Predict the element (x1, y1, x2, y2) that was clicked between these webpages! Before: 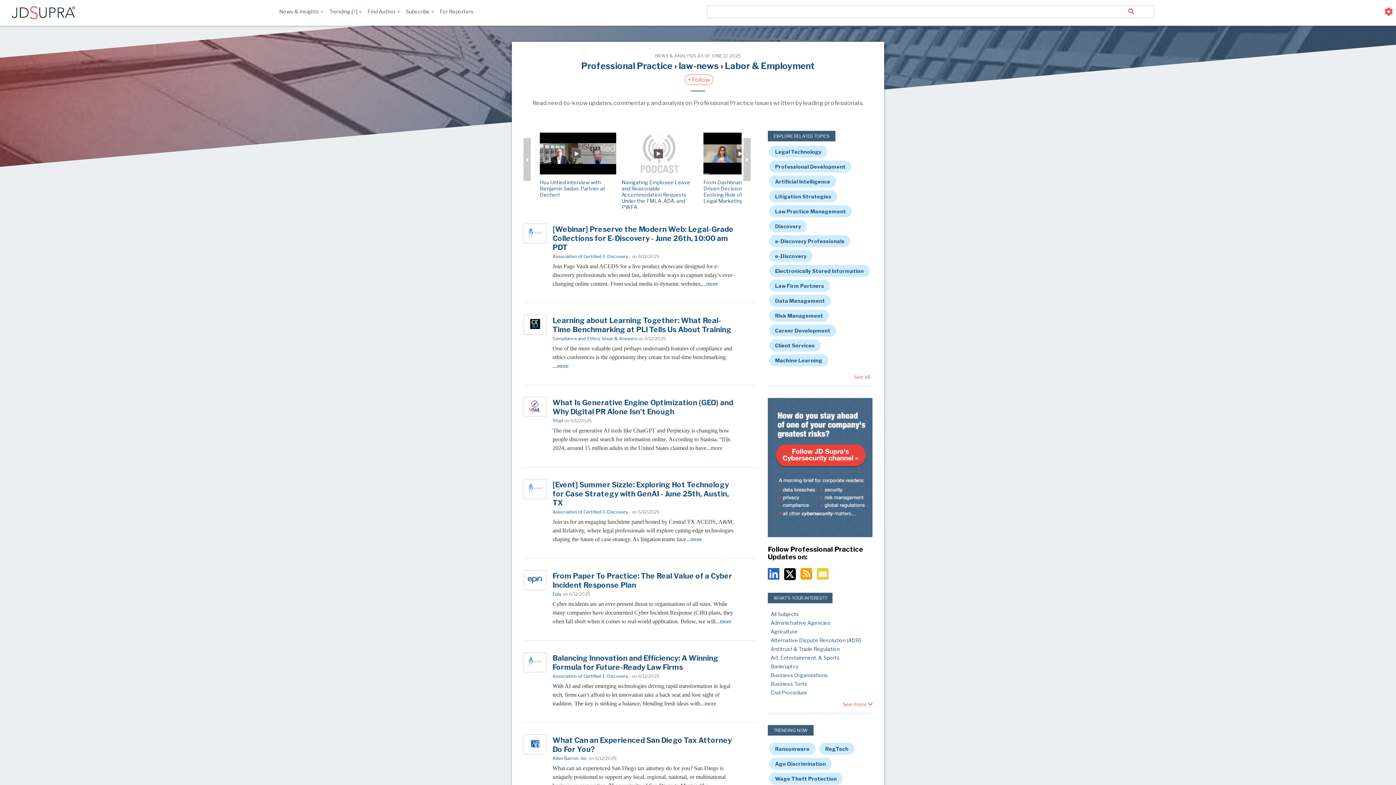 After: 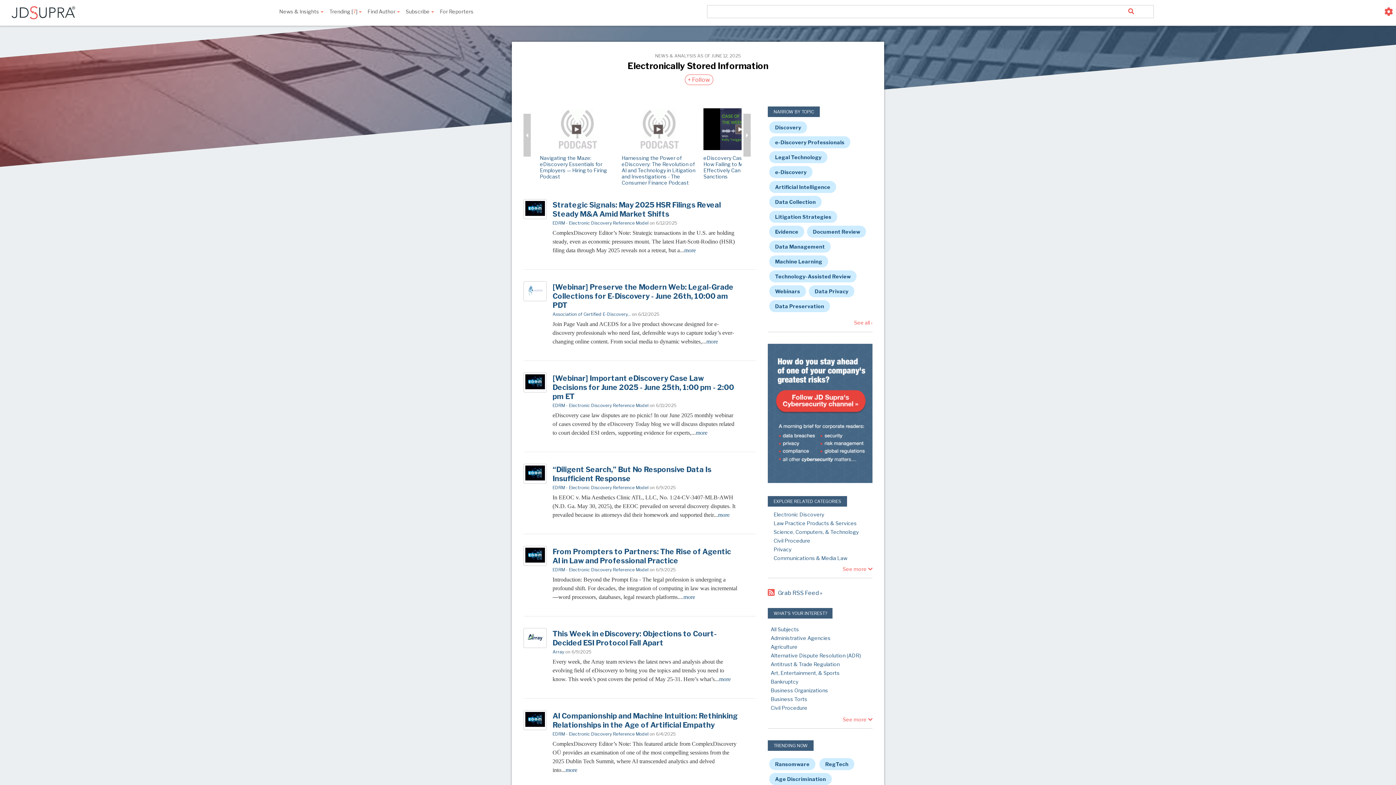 Action: bbox: (769, 265, 869, 277) label: Electronically Stored Information